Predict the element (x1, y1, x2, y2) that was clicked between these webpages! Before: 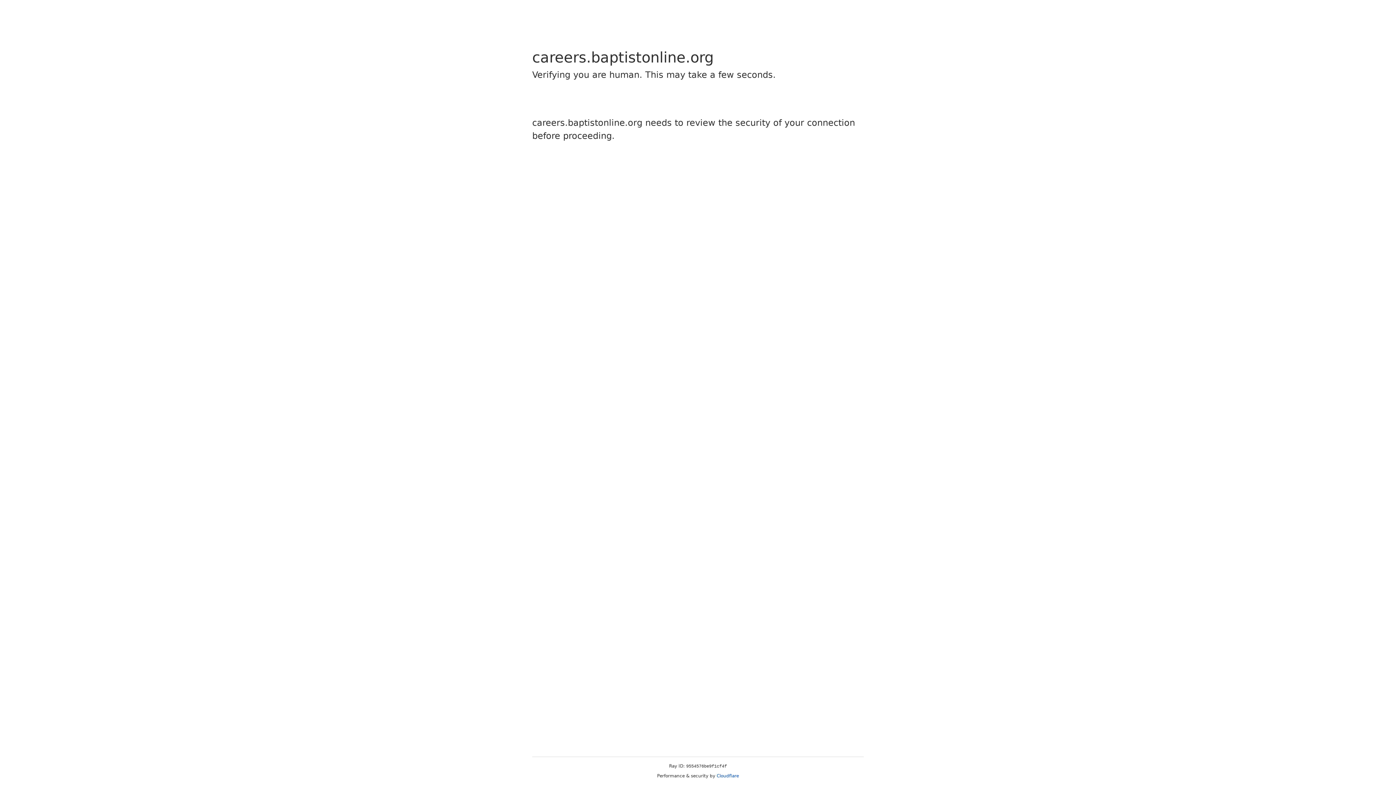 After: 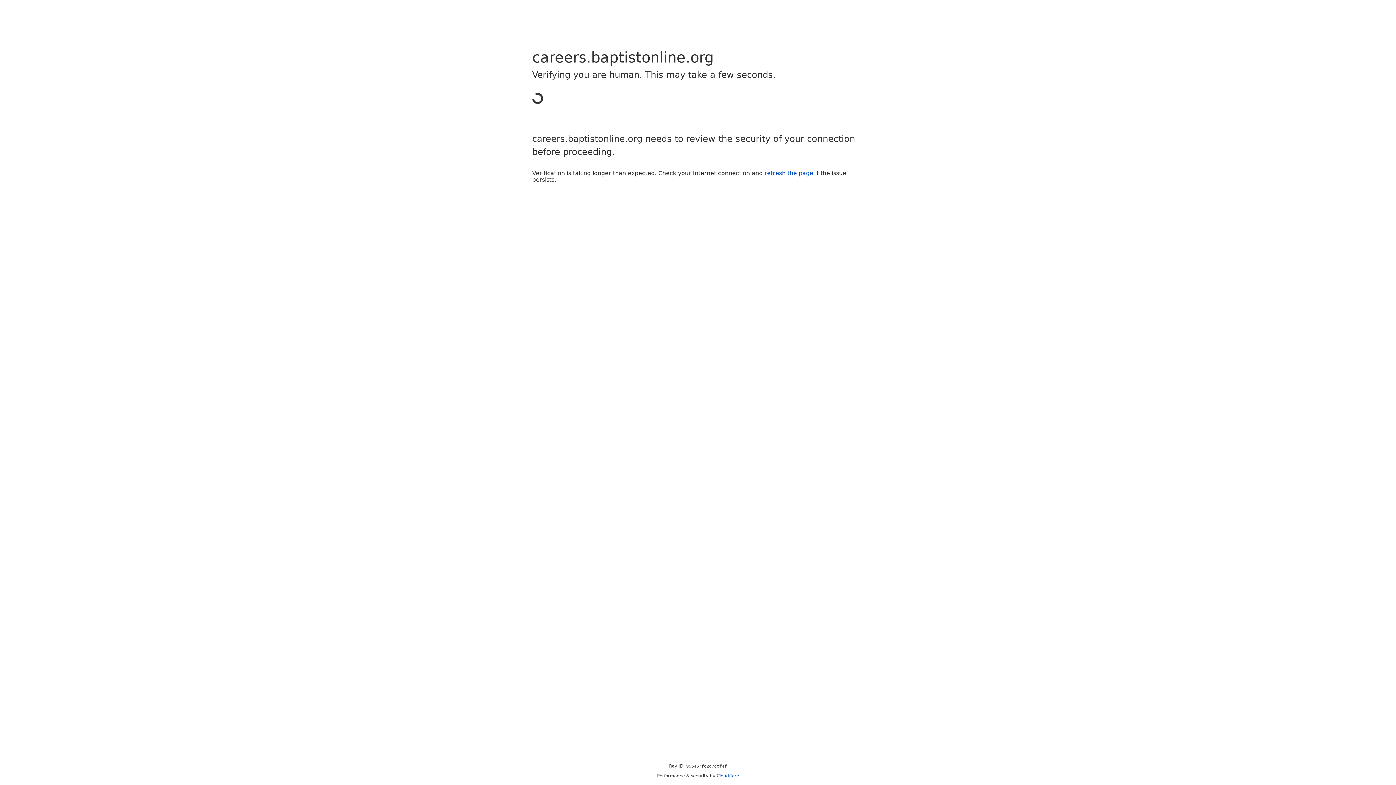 Action: label: Cloudflare bbox: (716, 773, 739, 778)